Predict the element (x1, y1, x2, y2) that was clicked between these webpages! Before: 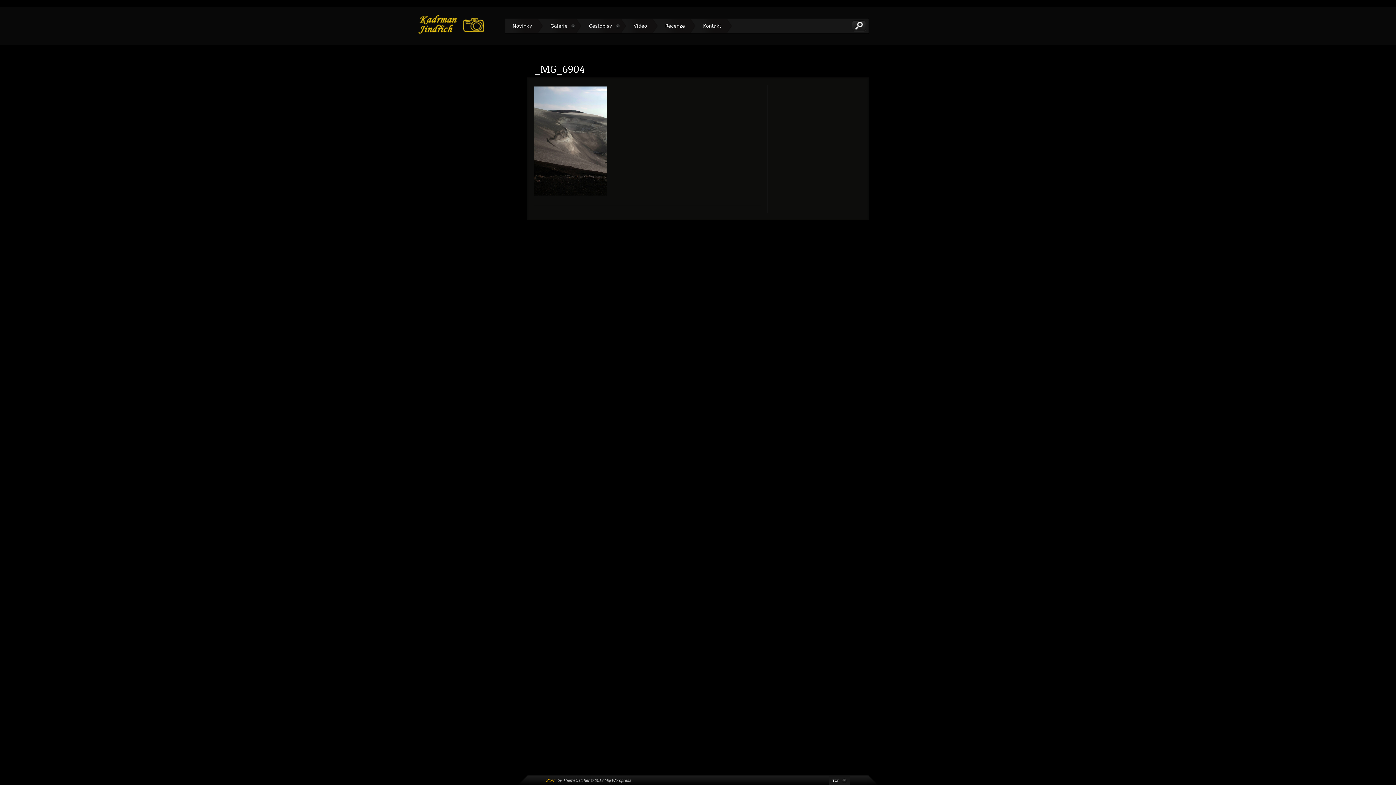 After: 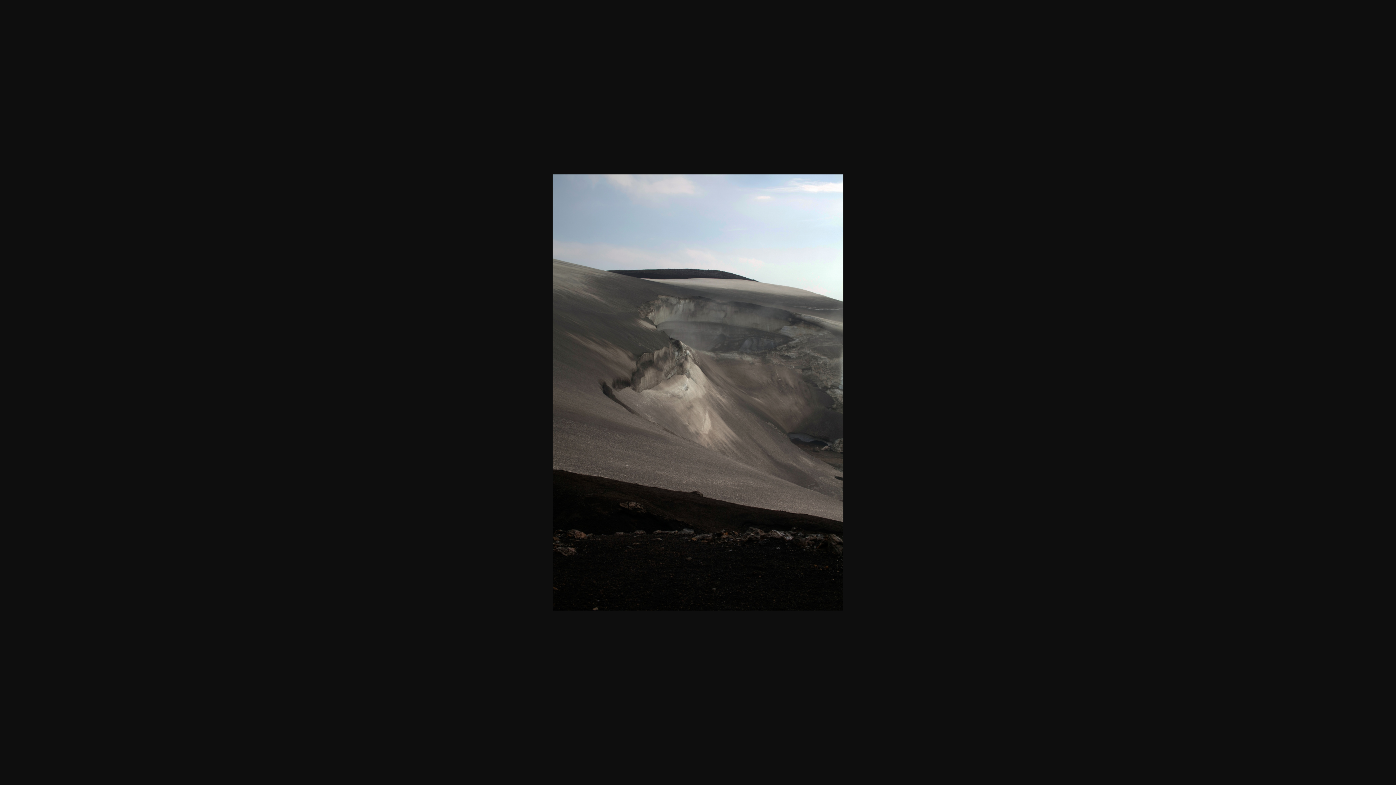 Action: bbox: (534, 191, 607, 196)